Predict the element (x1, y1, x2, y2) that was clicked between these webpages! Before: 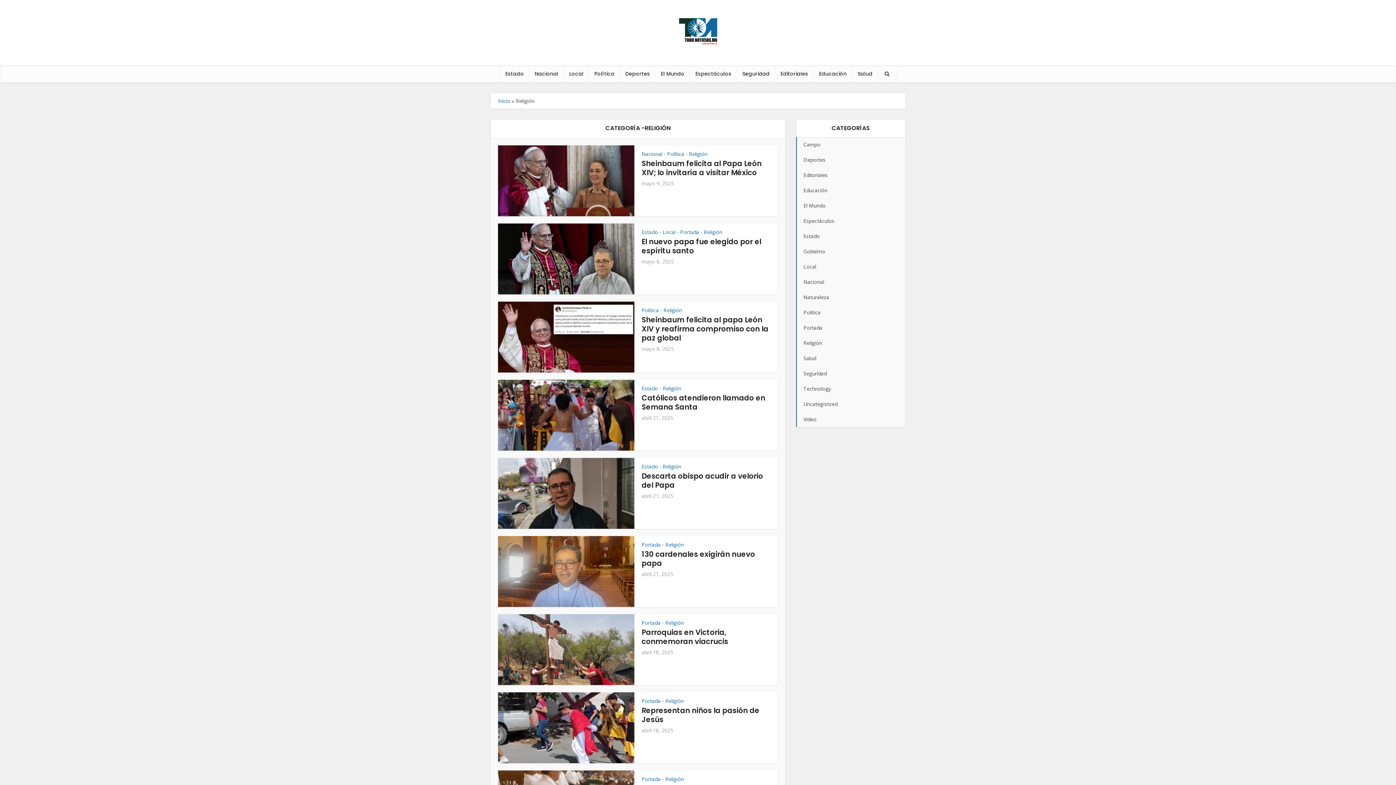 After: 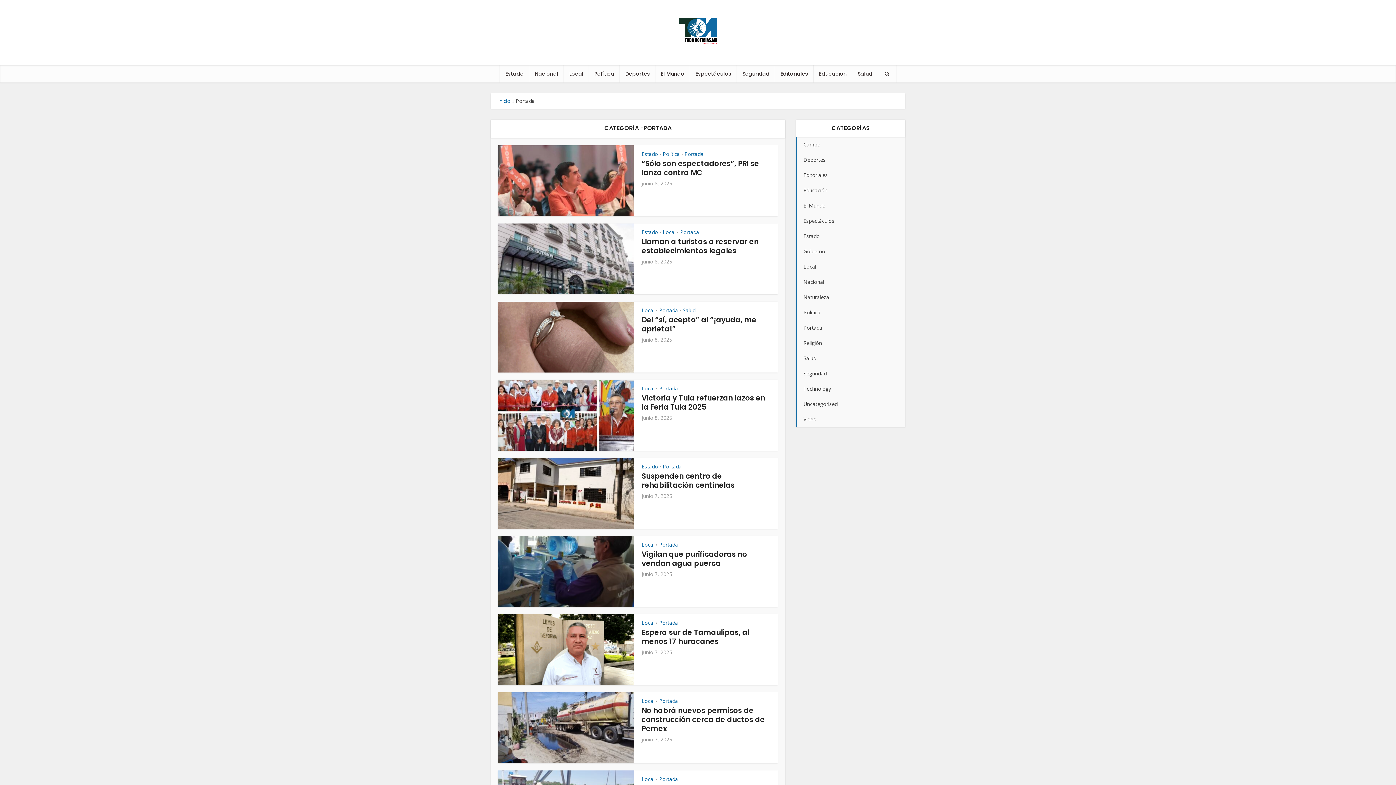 Action: bbox: (641, 776, 660, 782) label: Portada